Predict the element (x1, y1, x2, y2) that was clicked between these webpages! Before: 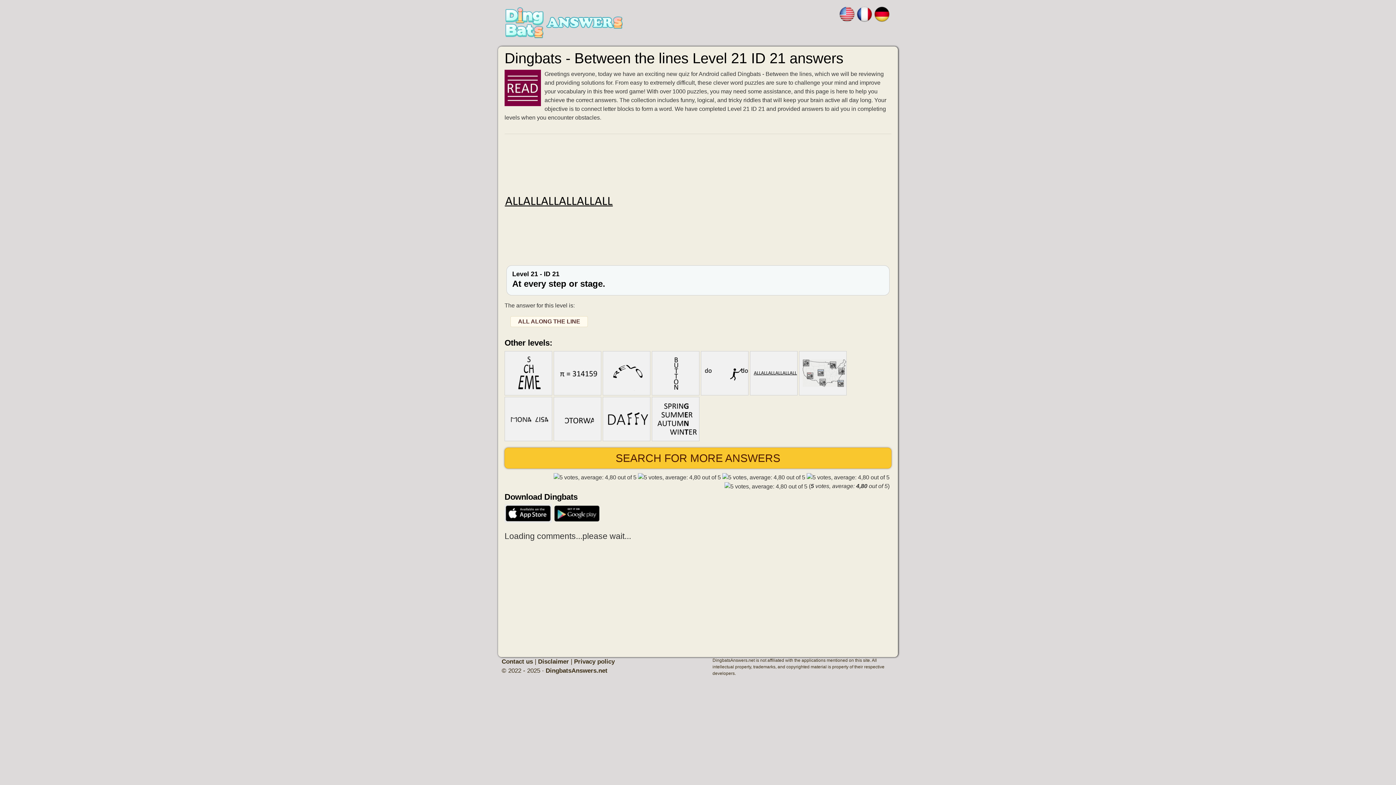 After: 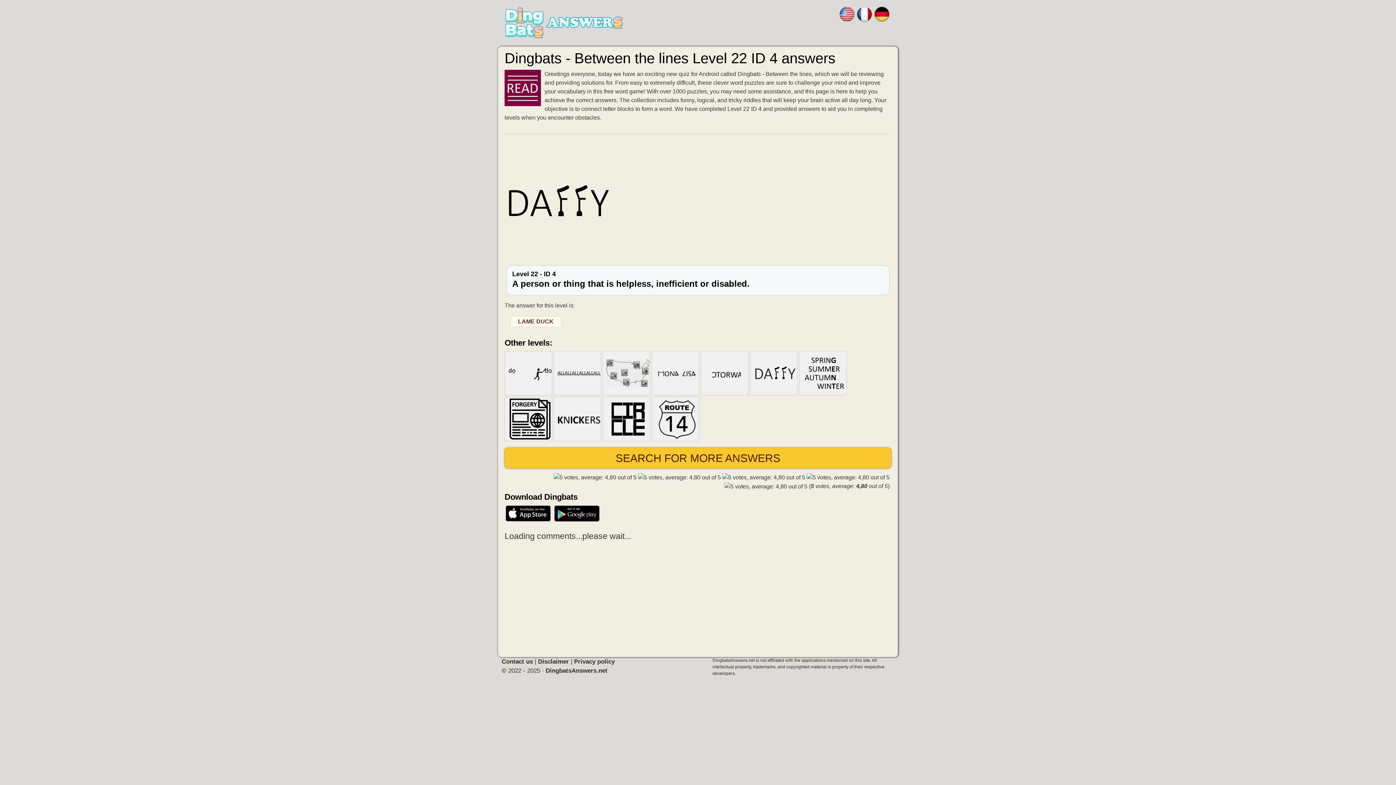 Action: bbox: (606, 397, 650, 441)